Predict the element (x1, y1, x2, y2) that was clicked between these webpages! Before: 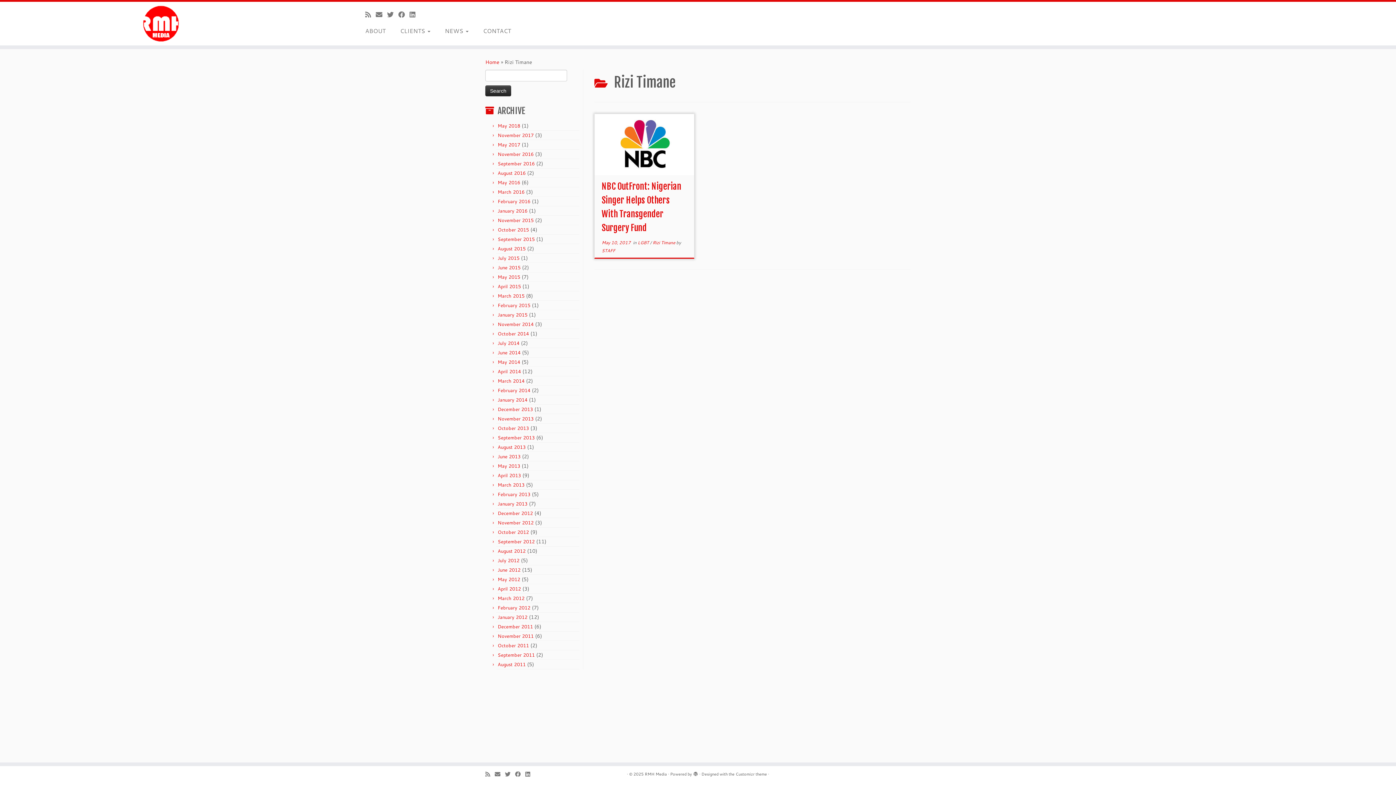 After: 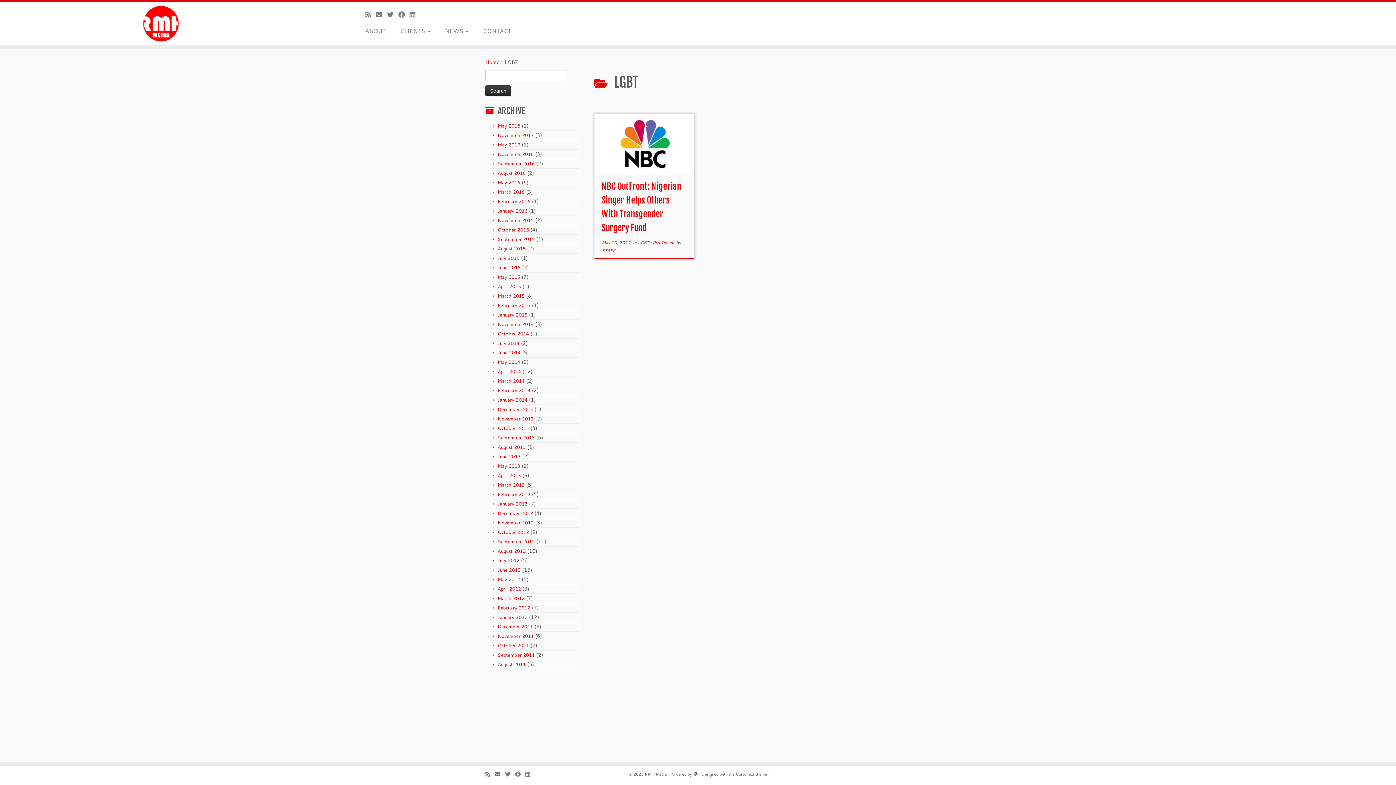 Action: bbox: (637, 239, 650, 245) label: LGBT 